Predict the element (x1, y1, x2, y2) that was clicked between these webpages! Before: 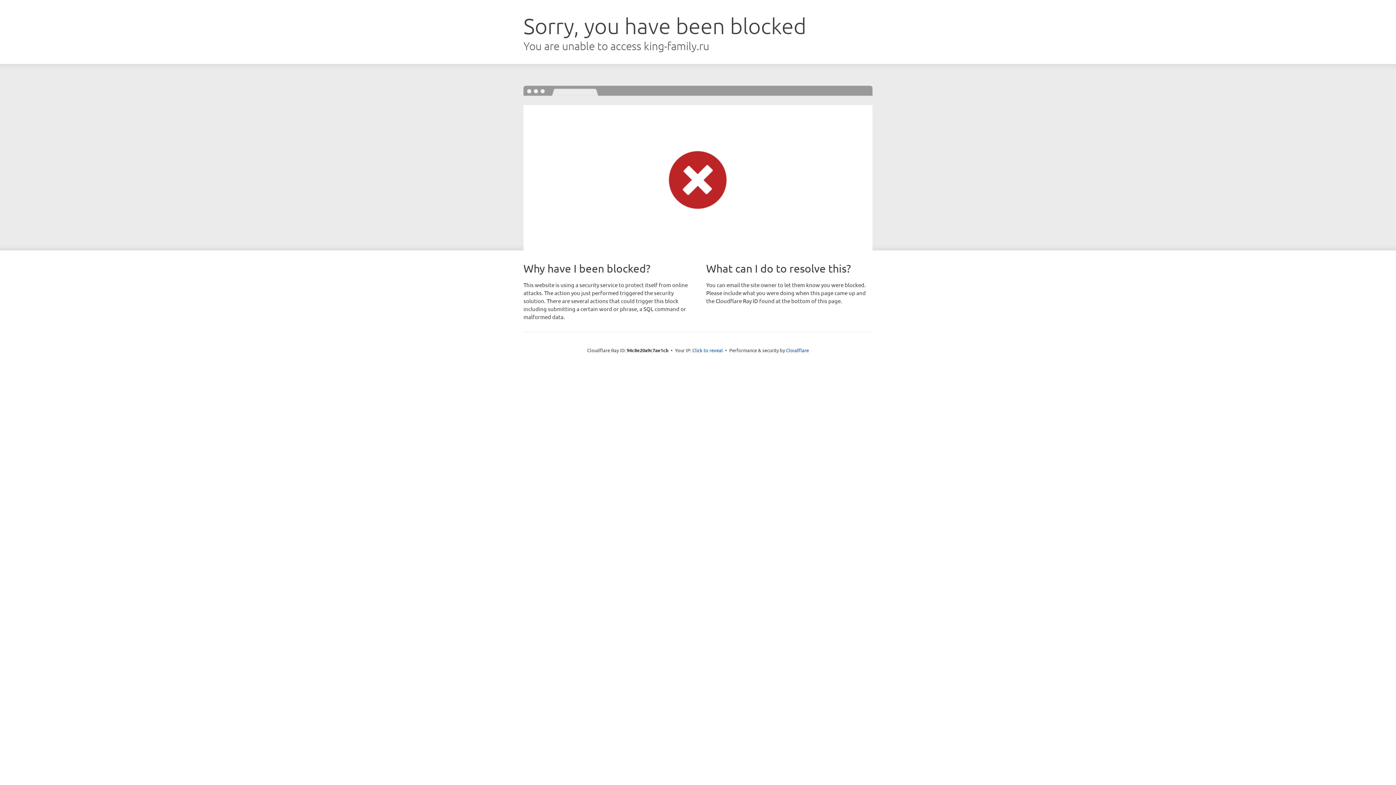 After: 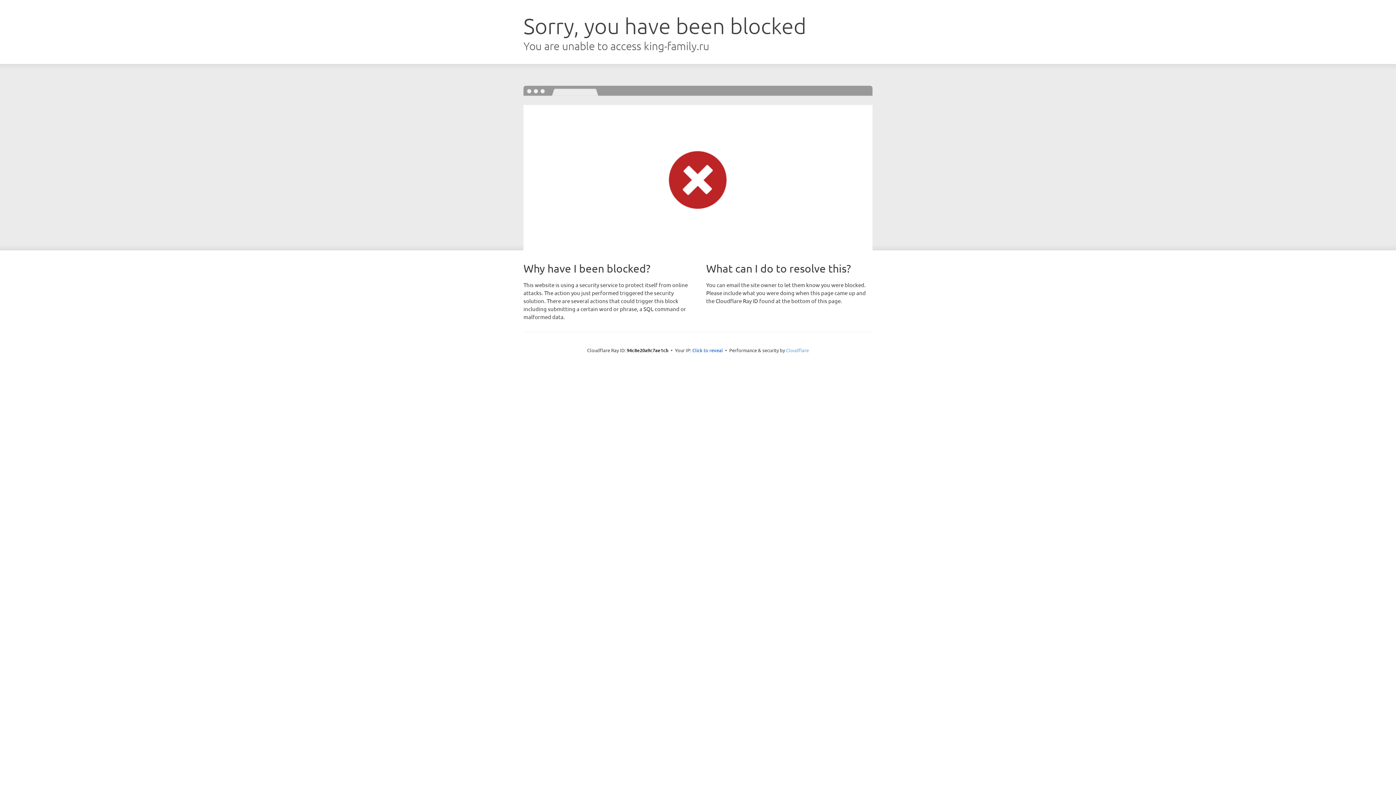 Action: label: Cloudflare bbox: (786, 347, 809, 353)